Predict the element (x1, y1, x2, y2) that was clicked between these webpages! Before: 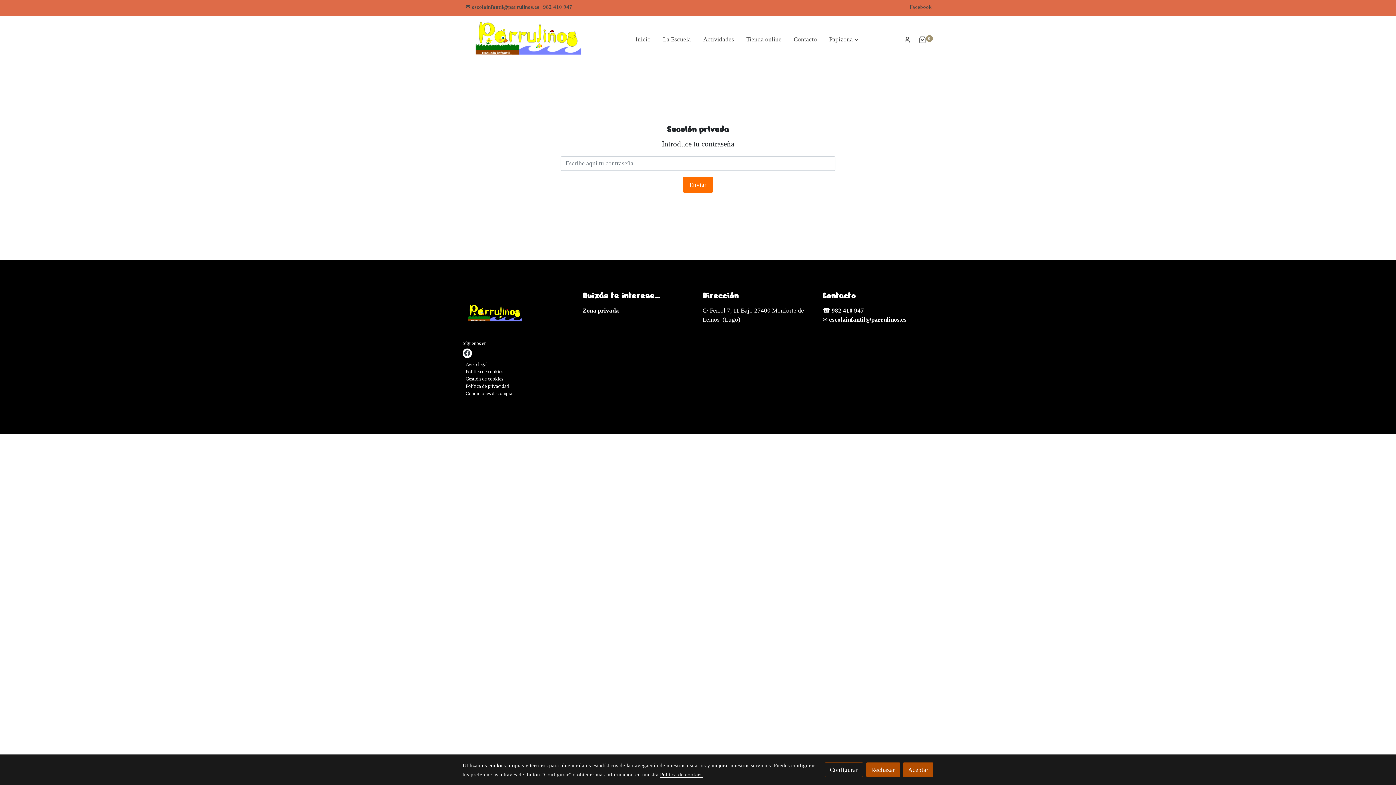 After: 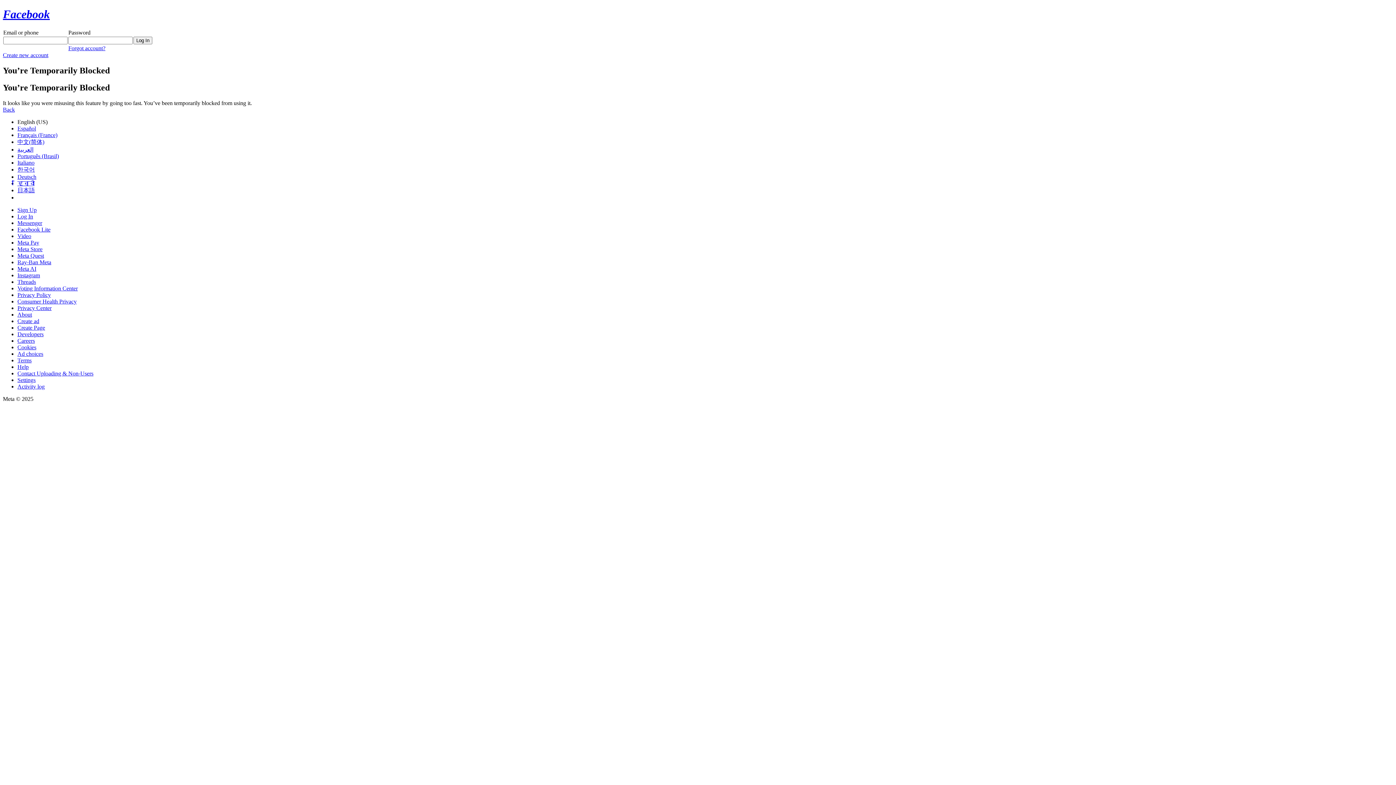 Action: label: Facebook bbox: (908, 4, 933, 9)